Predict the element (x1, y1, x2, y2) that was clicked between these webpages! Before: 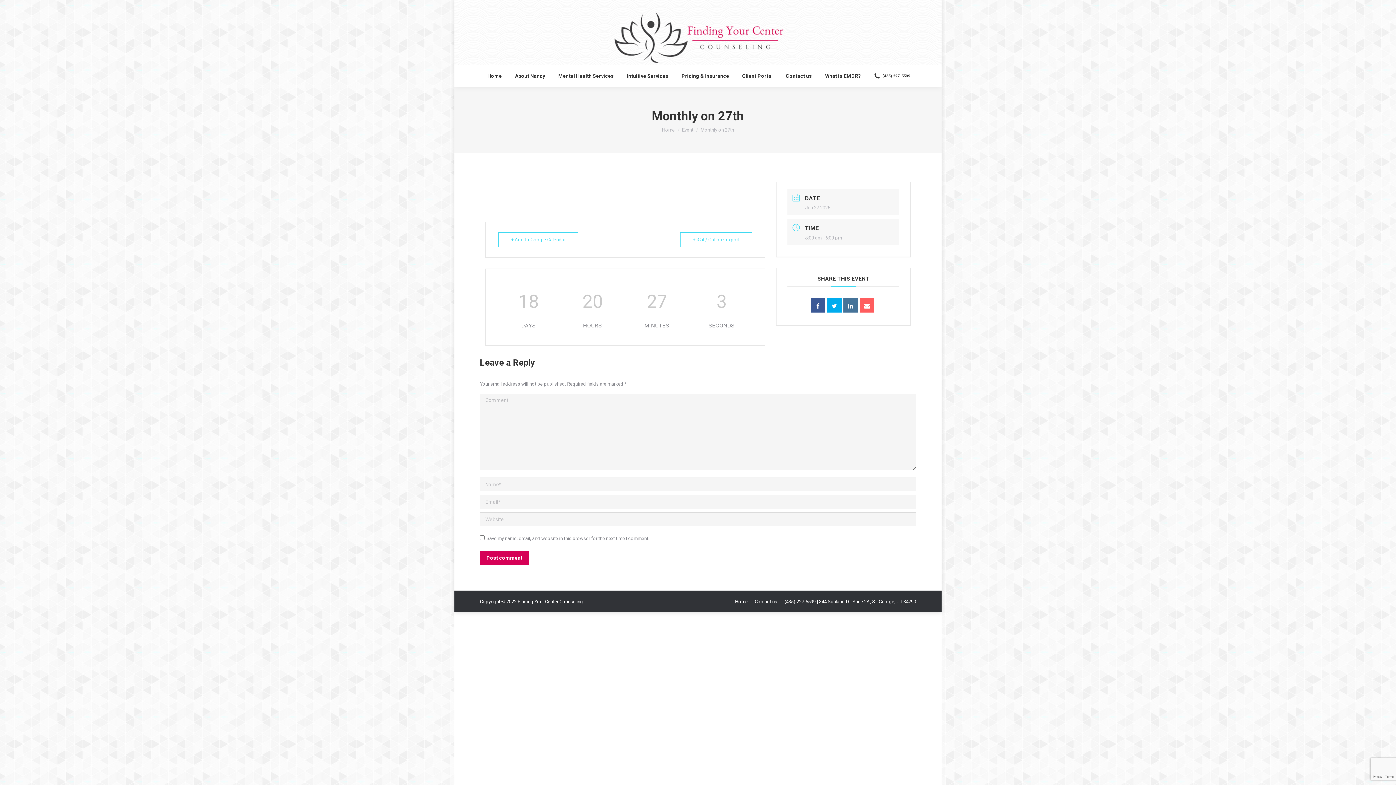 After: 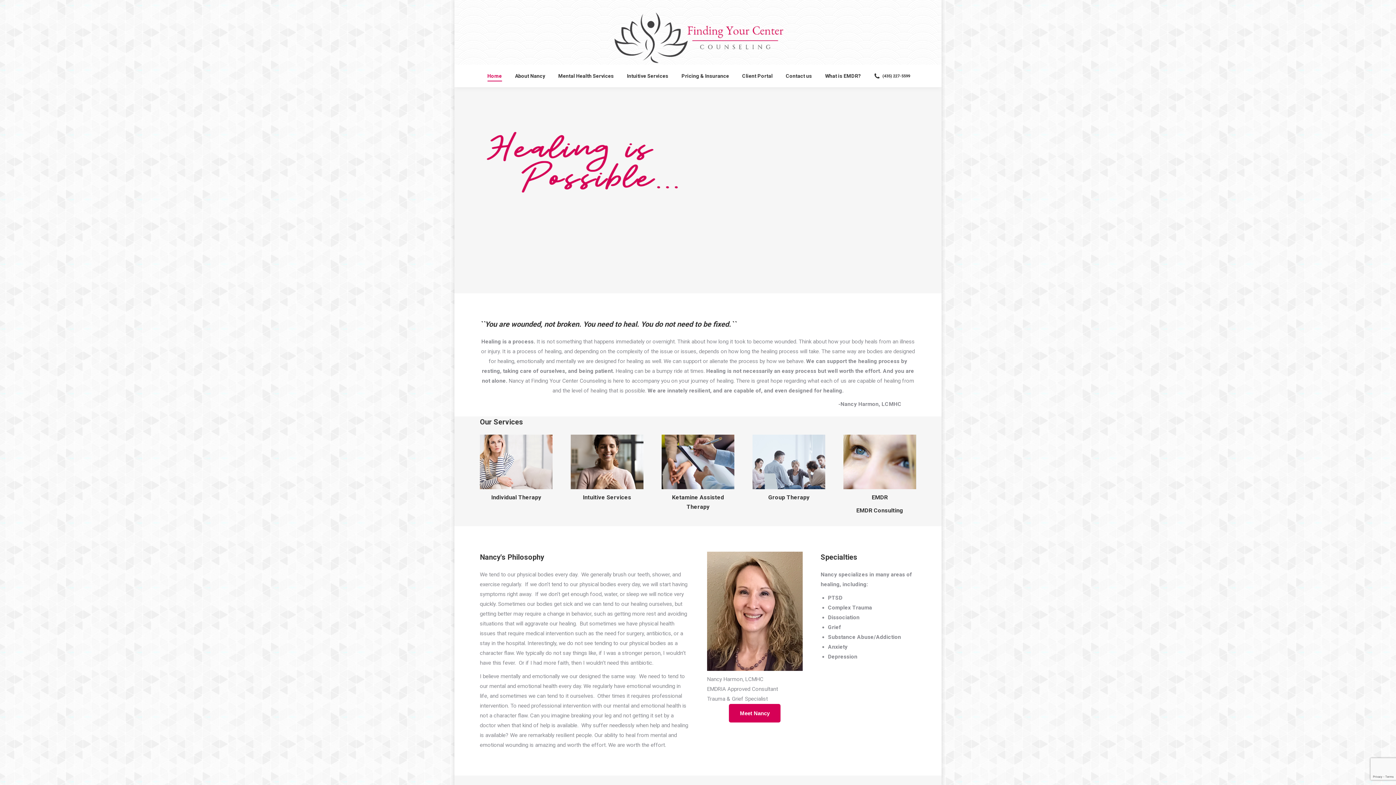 Action: bbox: (735, 597, 748, 606) label: Home